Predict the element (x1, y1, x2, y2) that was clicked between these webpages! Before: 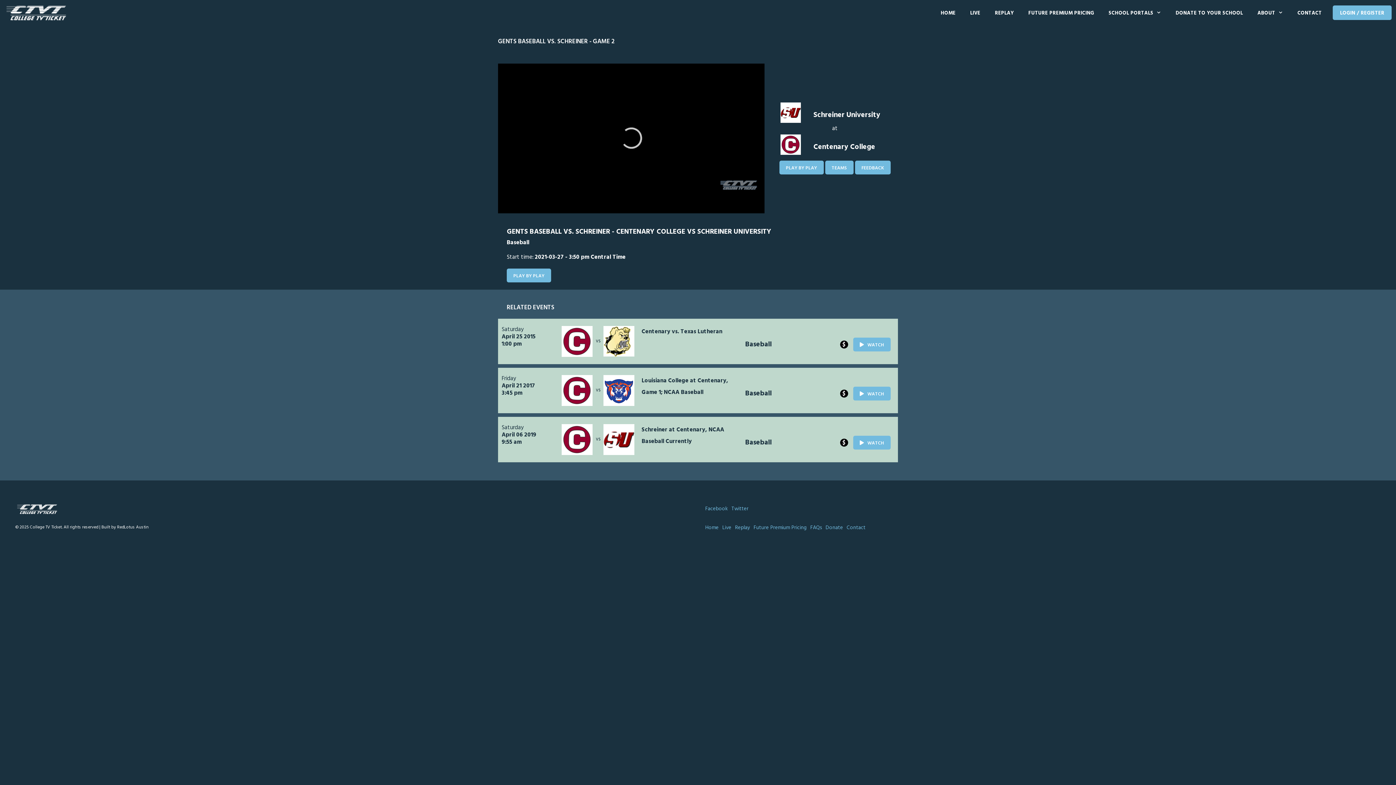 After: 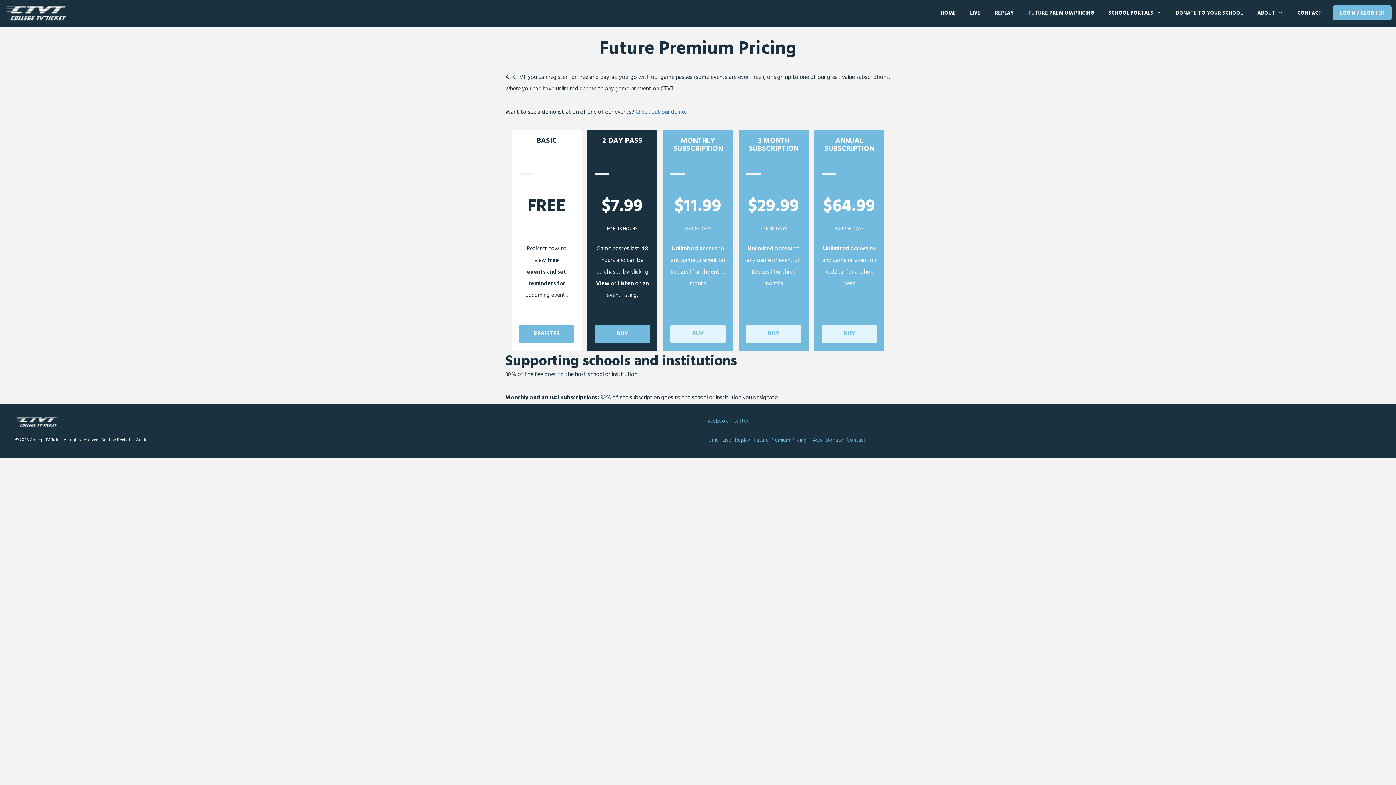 Action: label: Future Premium Pricing bbox: (753, 523, 806, 532)